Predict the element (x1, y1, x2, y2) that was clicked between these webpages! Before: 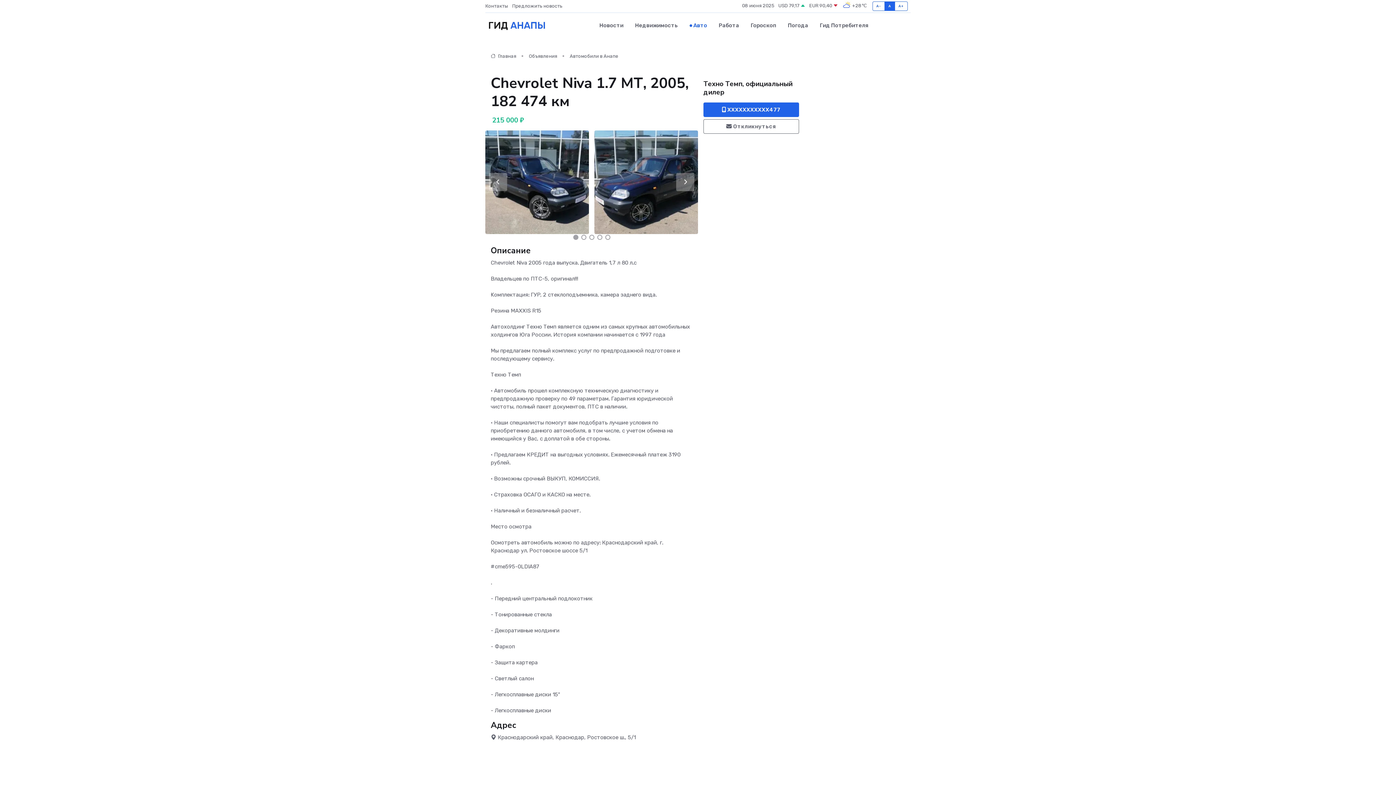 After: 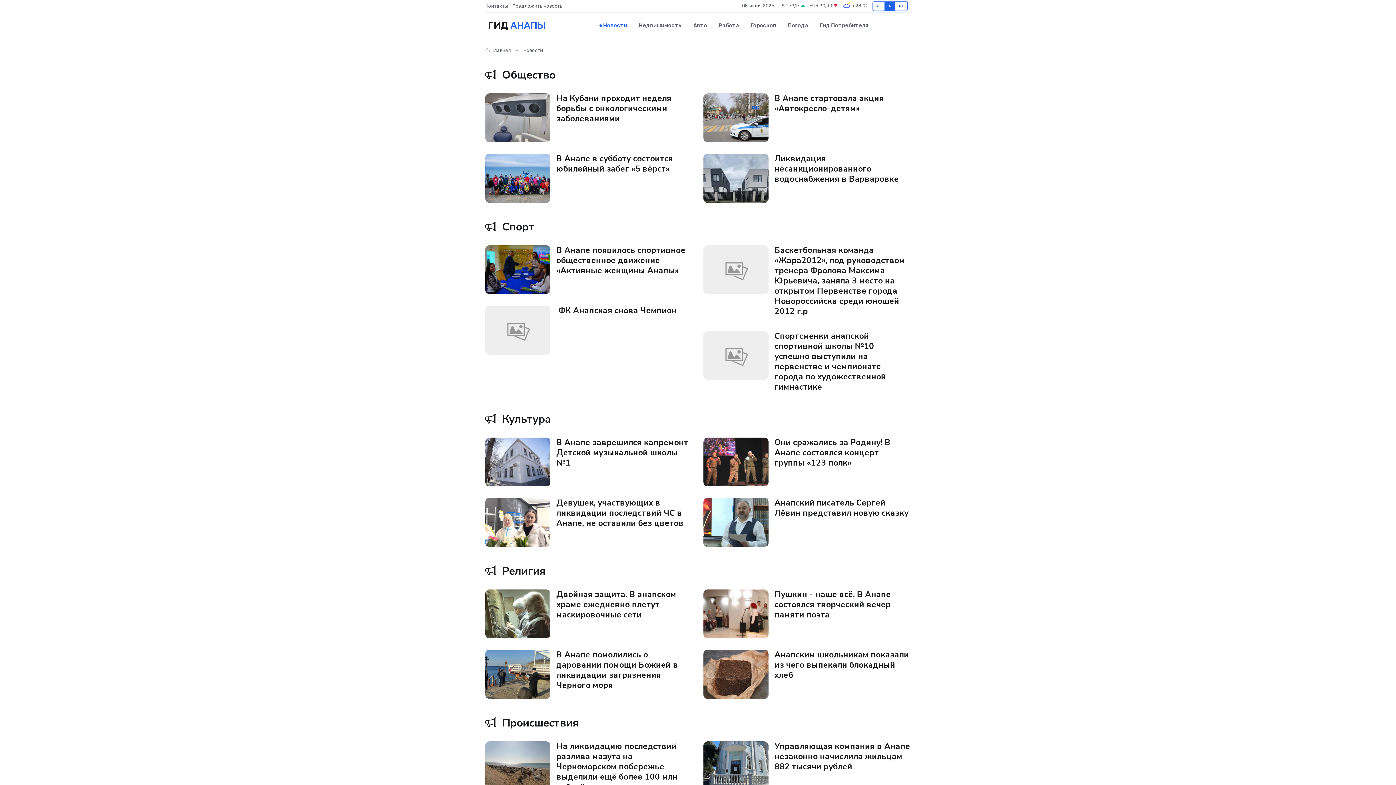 Action: label: Новости bbox: (593, 14, 629, 36)